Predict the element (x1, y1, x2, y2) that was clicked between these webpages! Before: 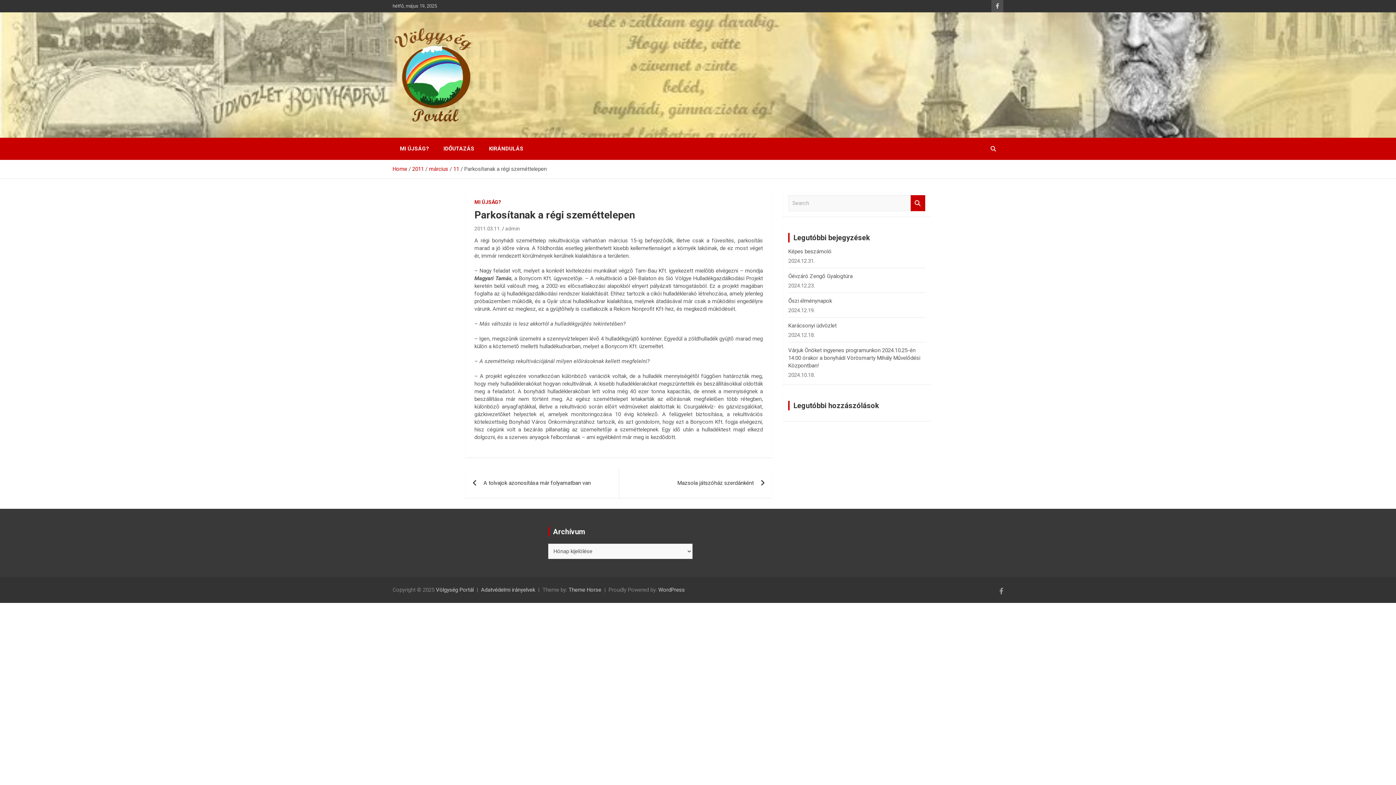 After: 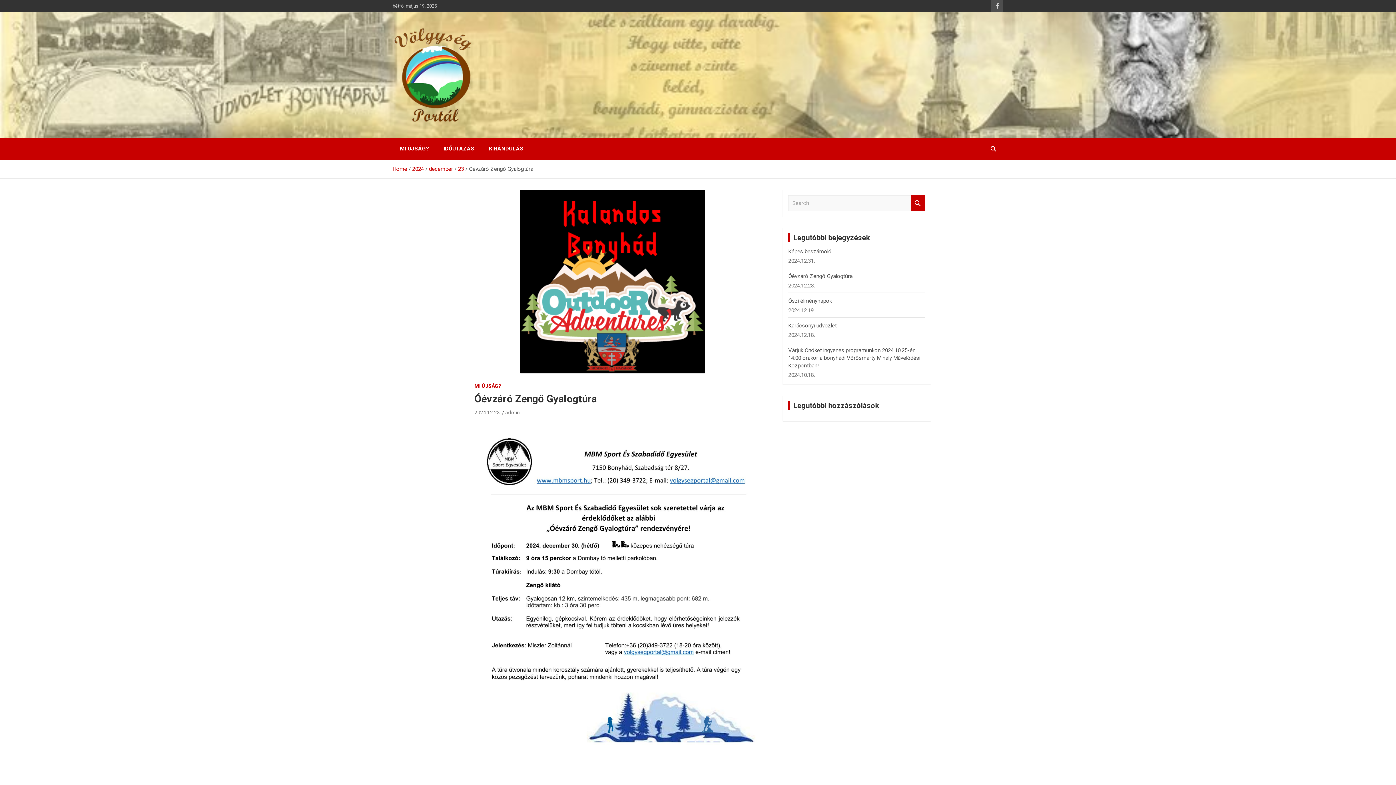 Action: bbox: (788, 273, 852, 279) label: Óévzáró Zengő Gyalogtúra